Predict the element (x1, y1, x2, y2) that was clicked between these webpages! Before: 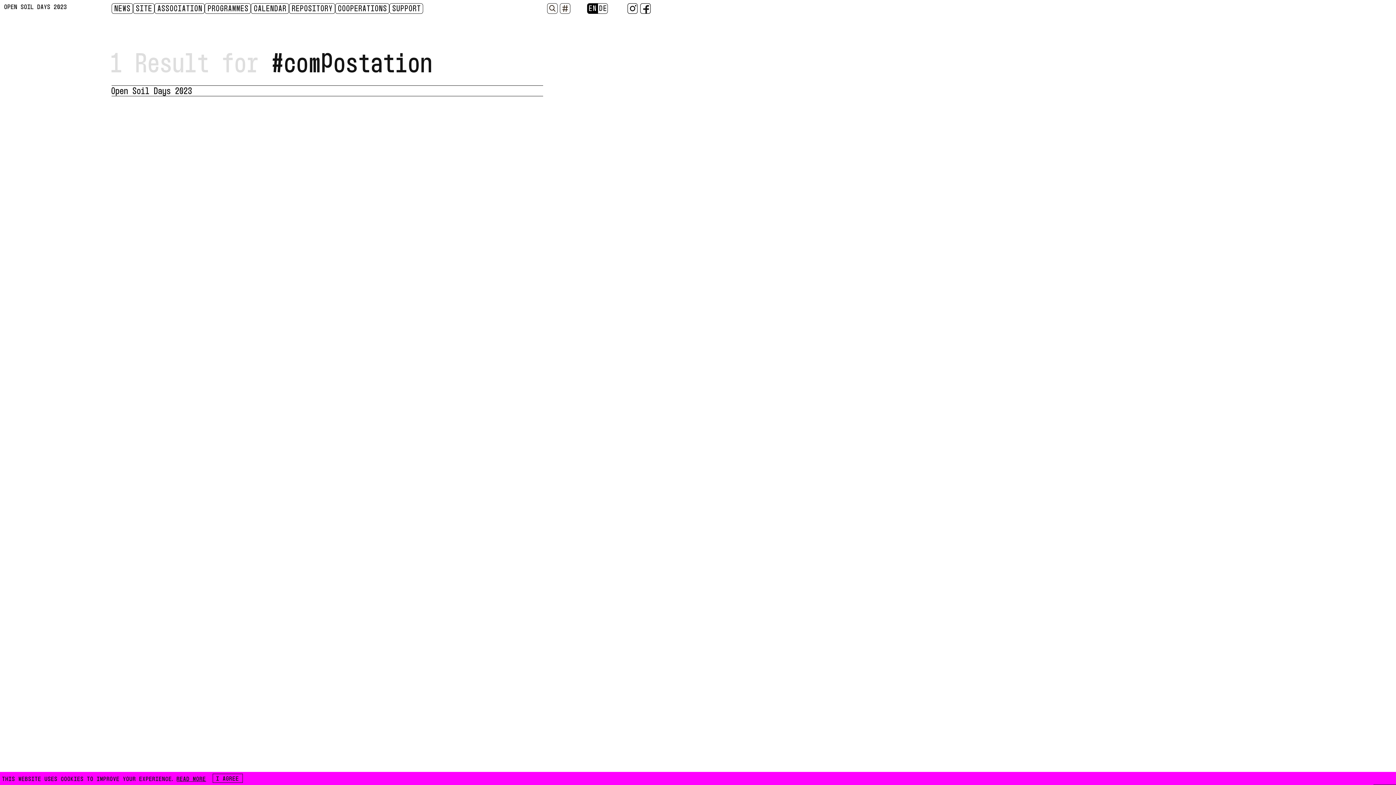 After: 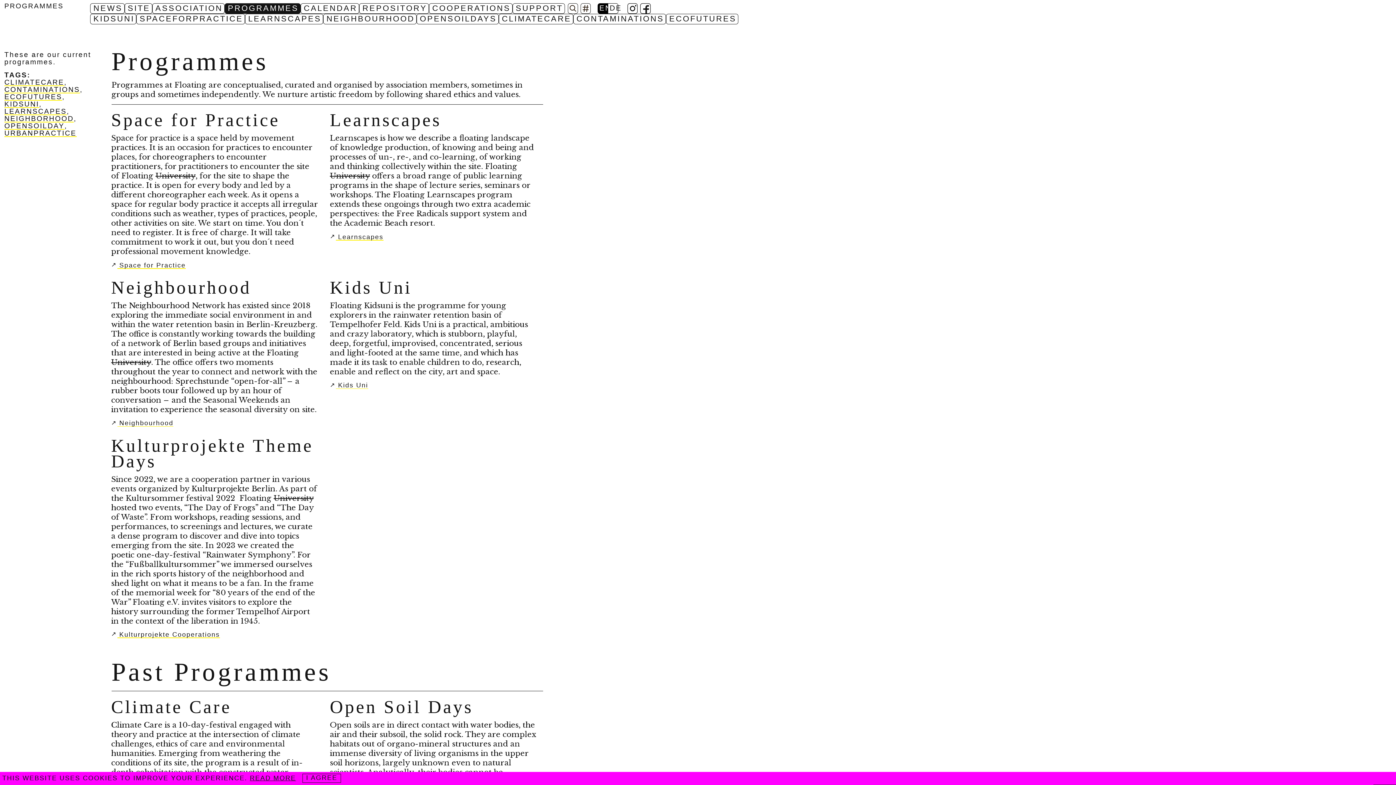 Action: bbox: (204, 3, 251, 13) label: PROGRAMMES